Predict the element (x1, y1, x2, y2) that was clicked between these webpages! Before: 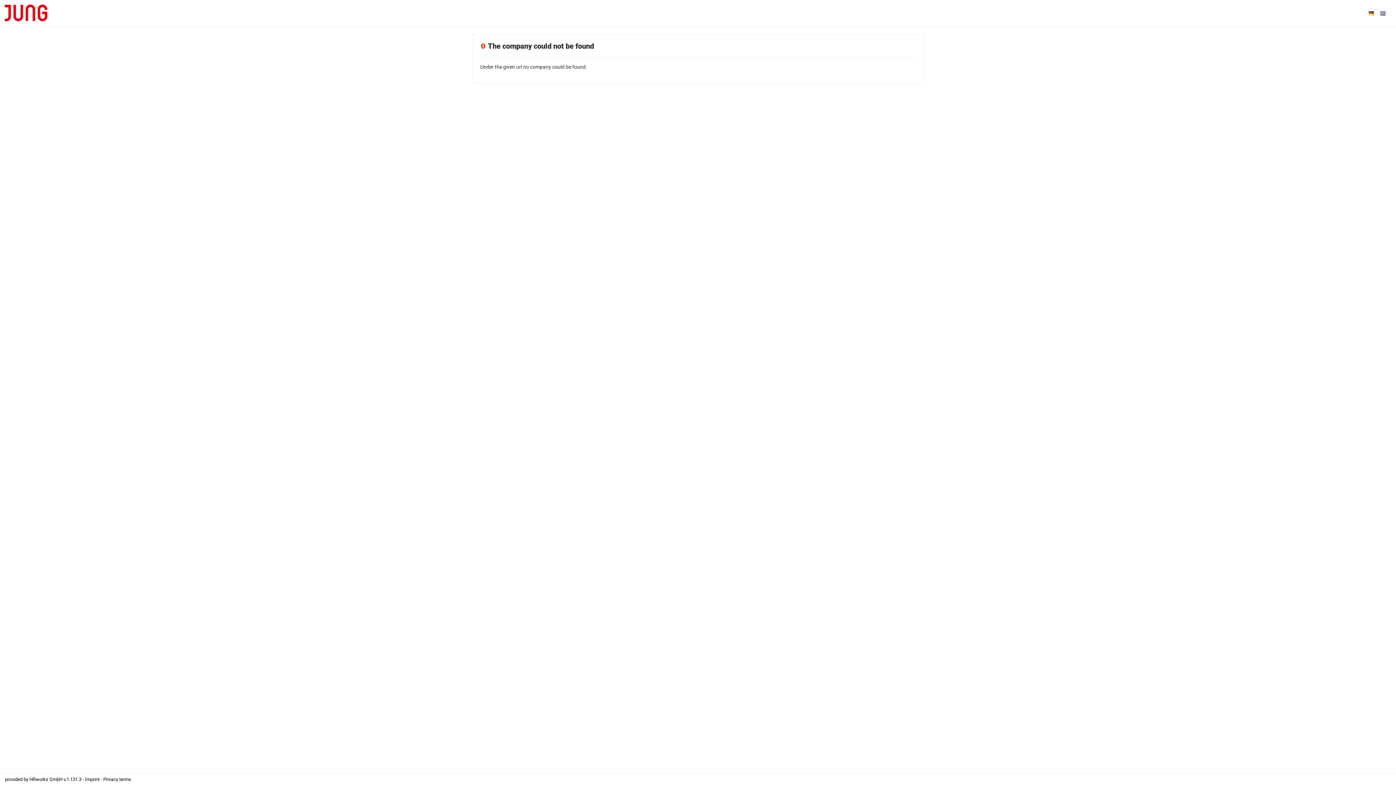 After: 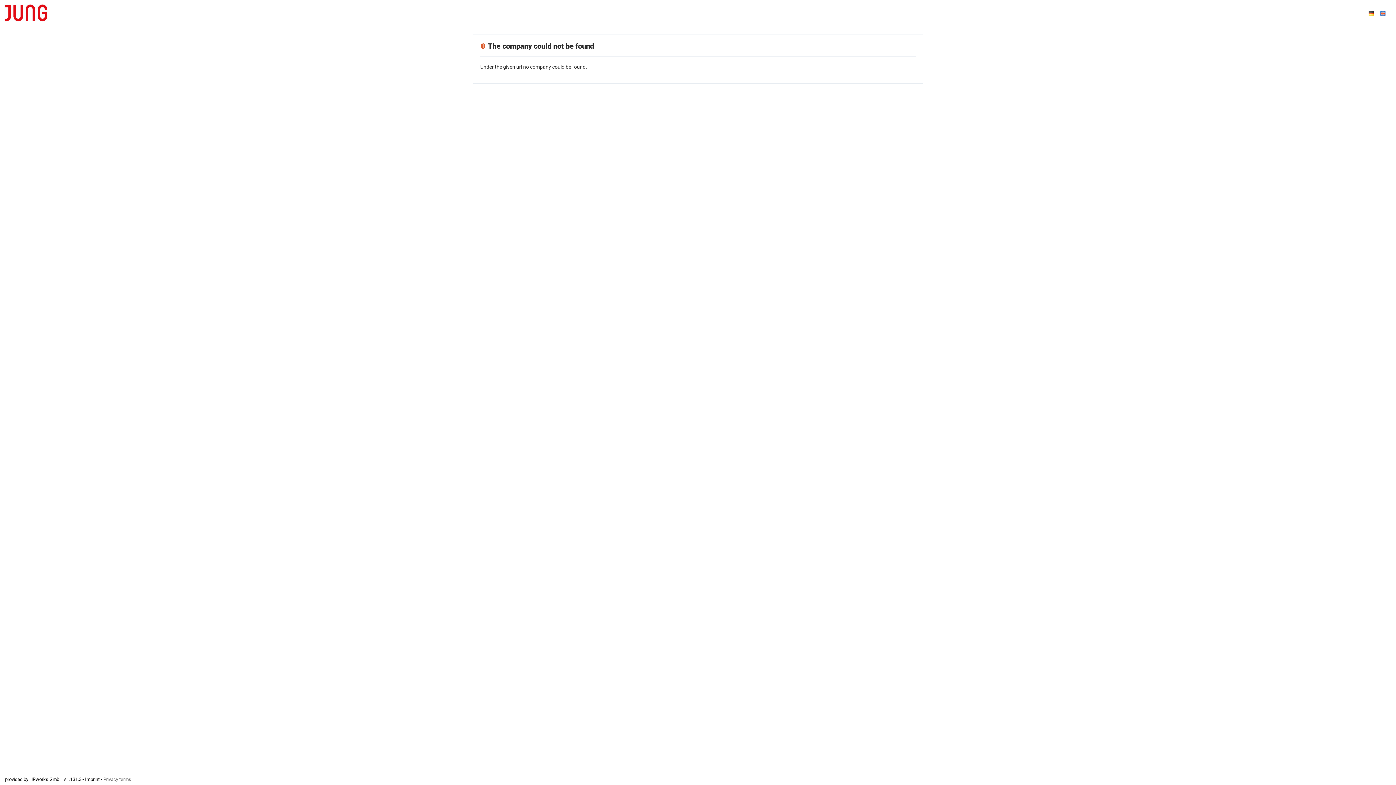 Action: bbox: (103, 777, 131, 782) label: Privacy terms